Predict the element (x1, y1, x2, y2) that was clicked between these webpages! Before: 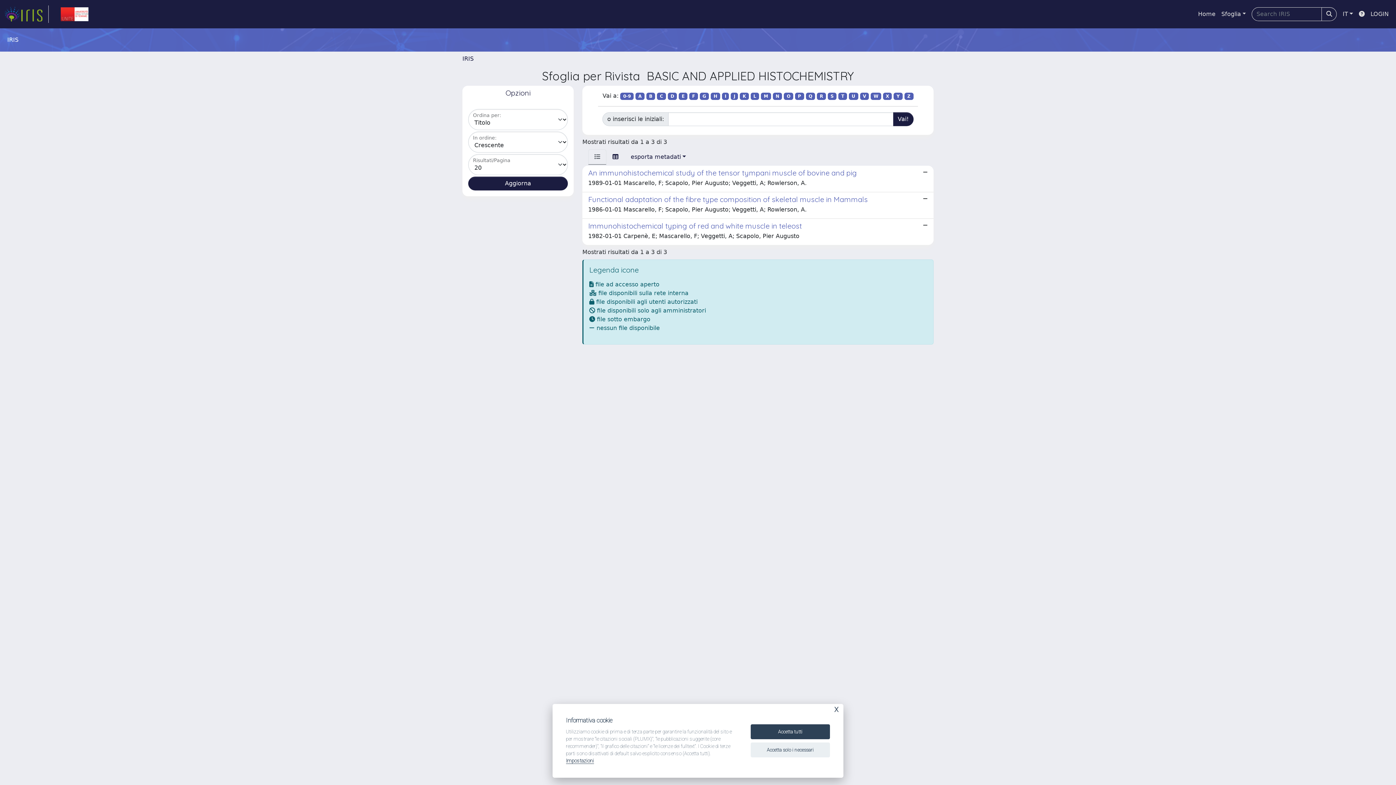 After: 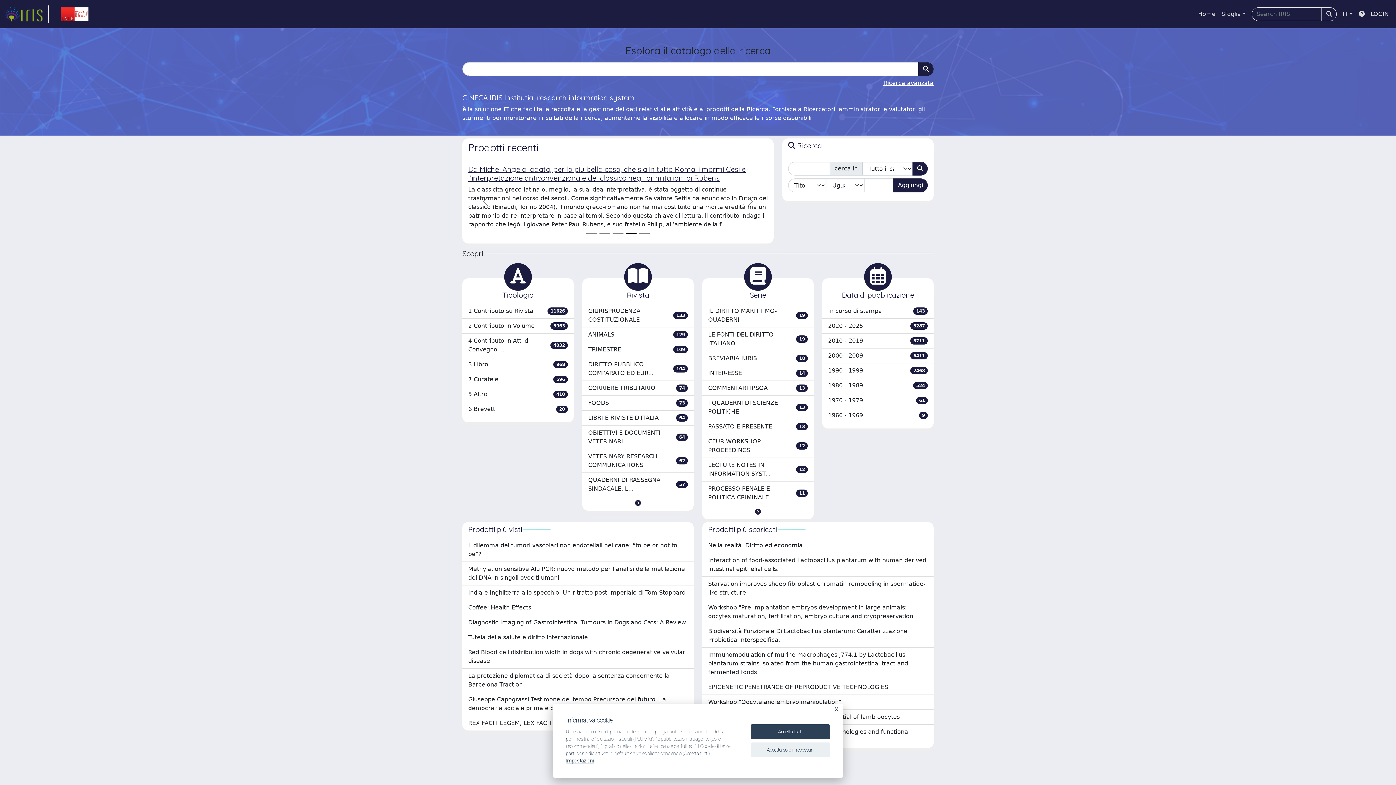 Action: label: Home bbox: (1195, 6, 1218, 21)